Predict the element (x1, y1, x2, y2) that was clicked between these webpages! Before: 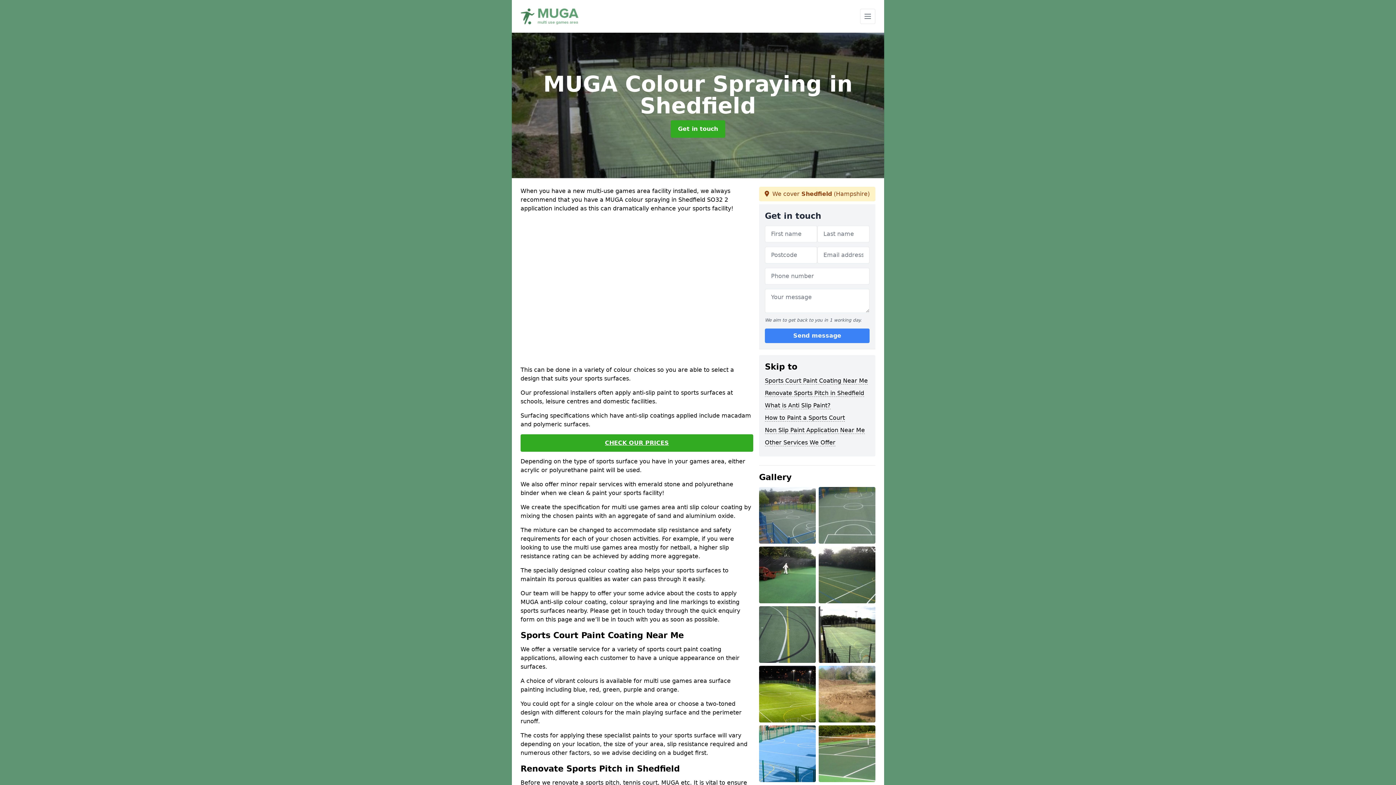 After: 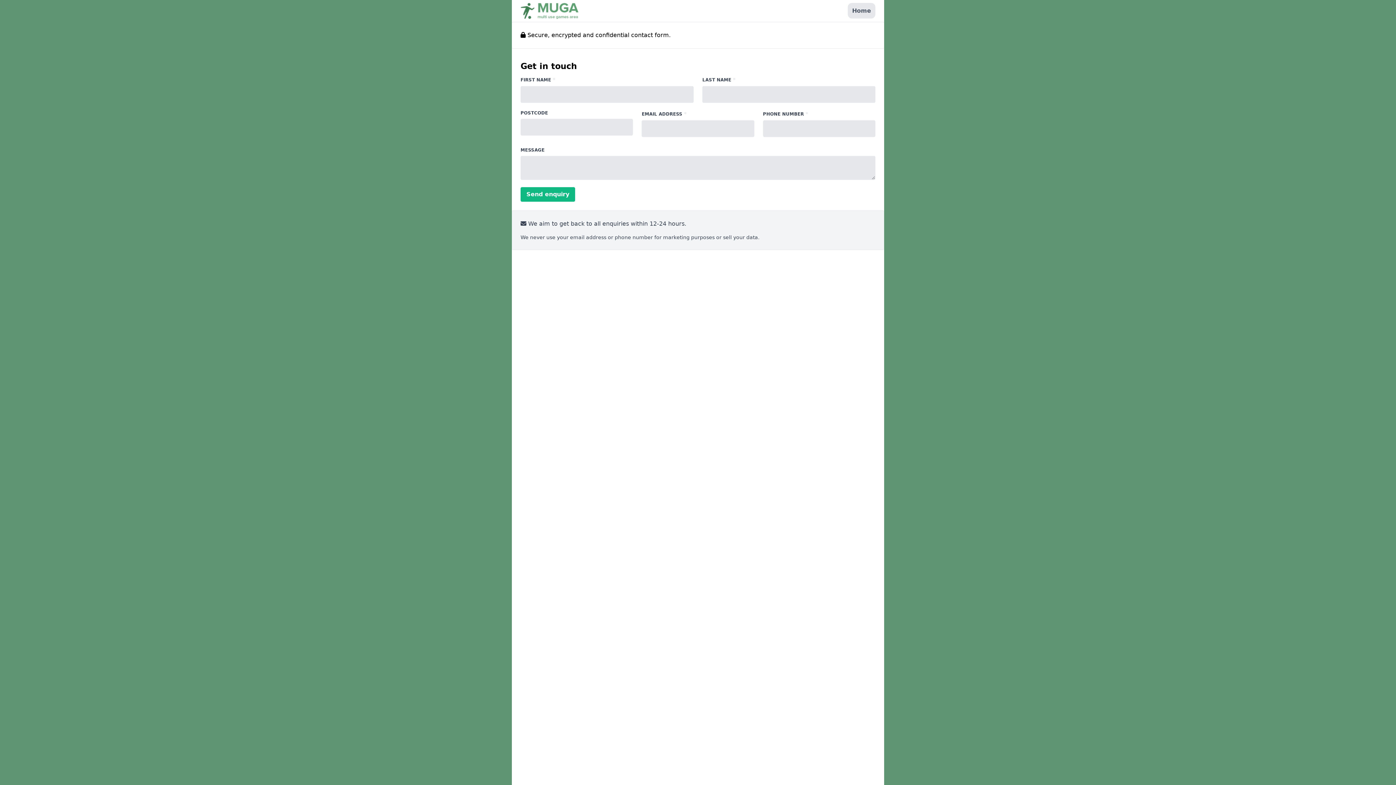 Action: label: CHECK OUR PRICES bbox: (520, 434, 753, 452)